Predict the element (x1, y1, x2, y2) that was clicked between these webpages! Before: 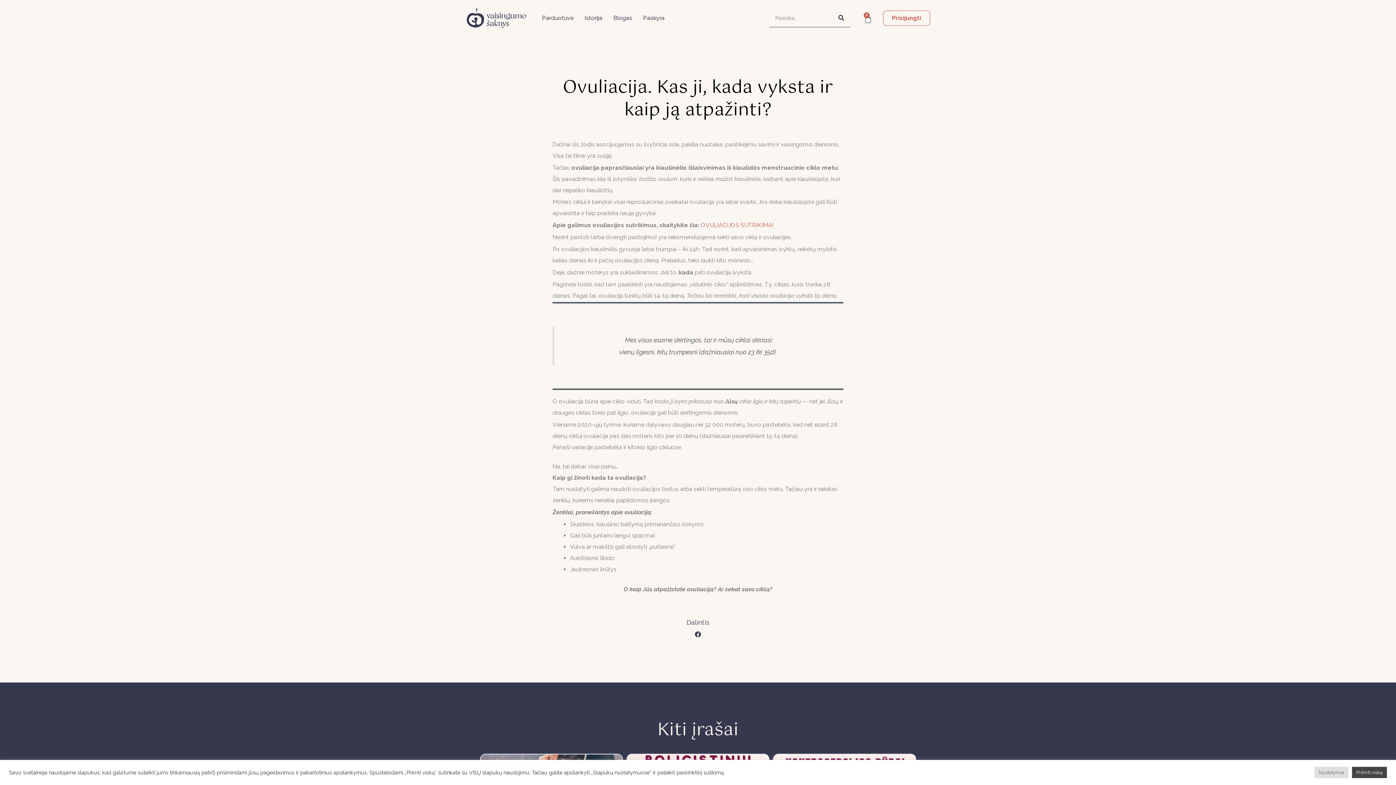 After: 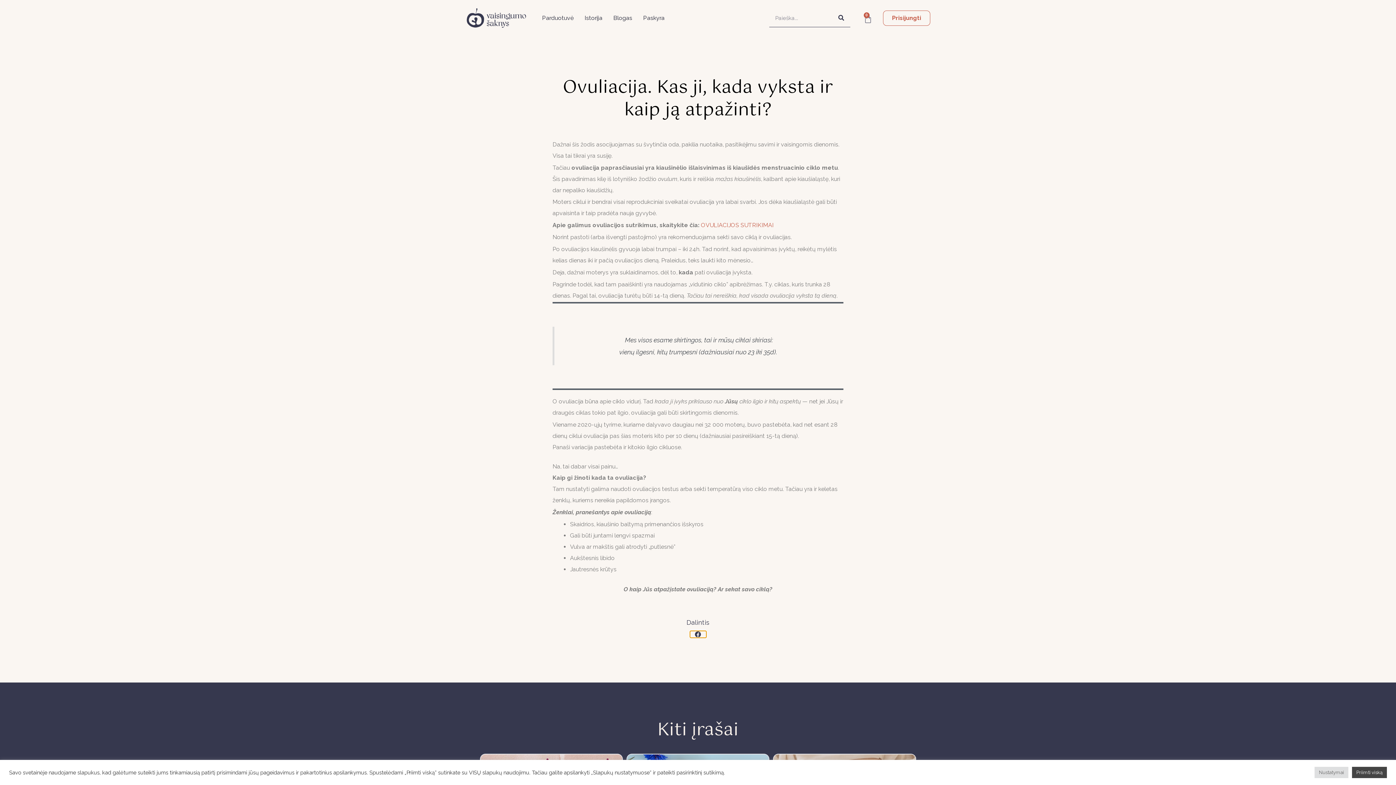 Action: label: Share on facebook bbox: (690, 631, 706, 638)